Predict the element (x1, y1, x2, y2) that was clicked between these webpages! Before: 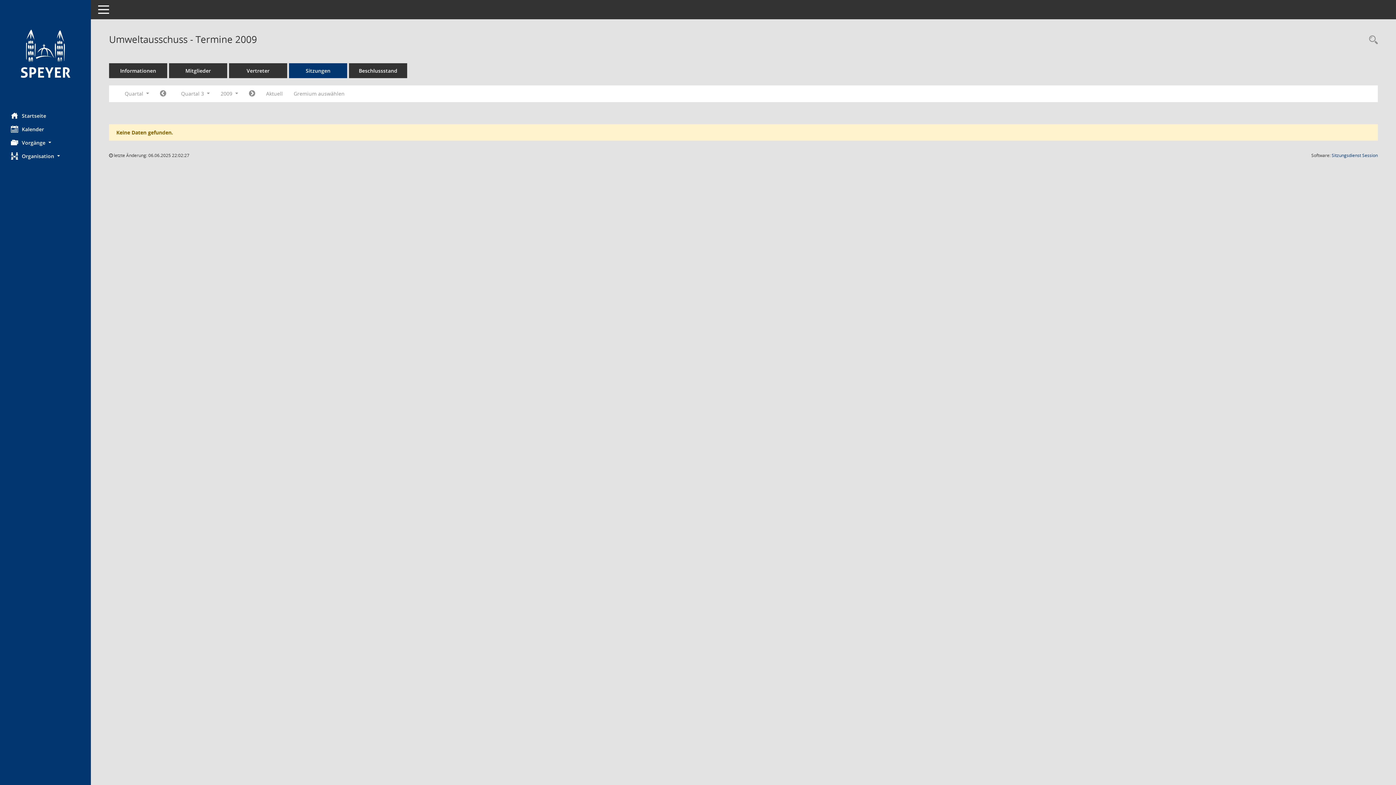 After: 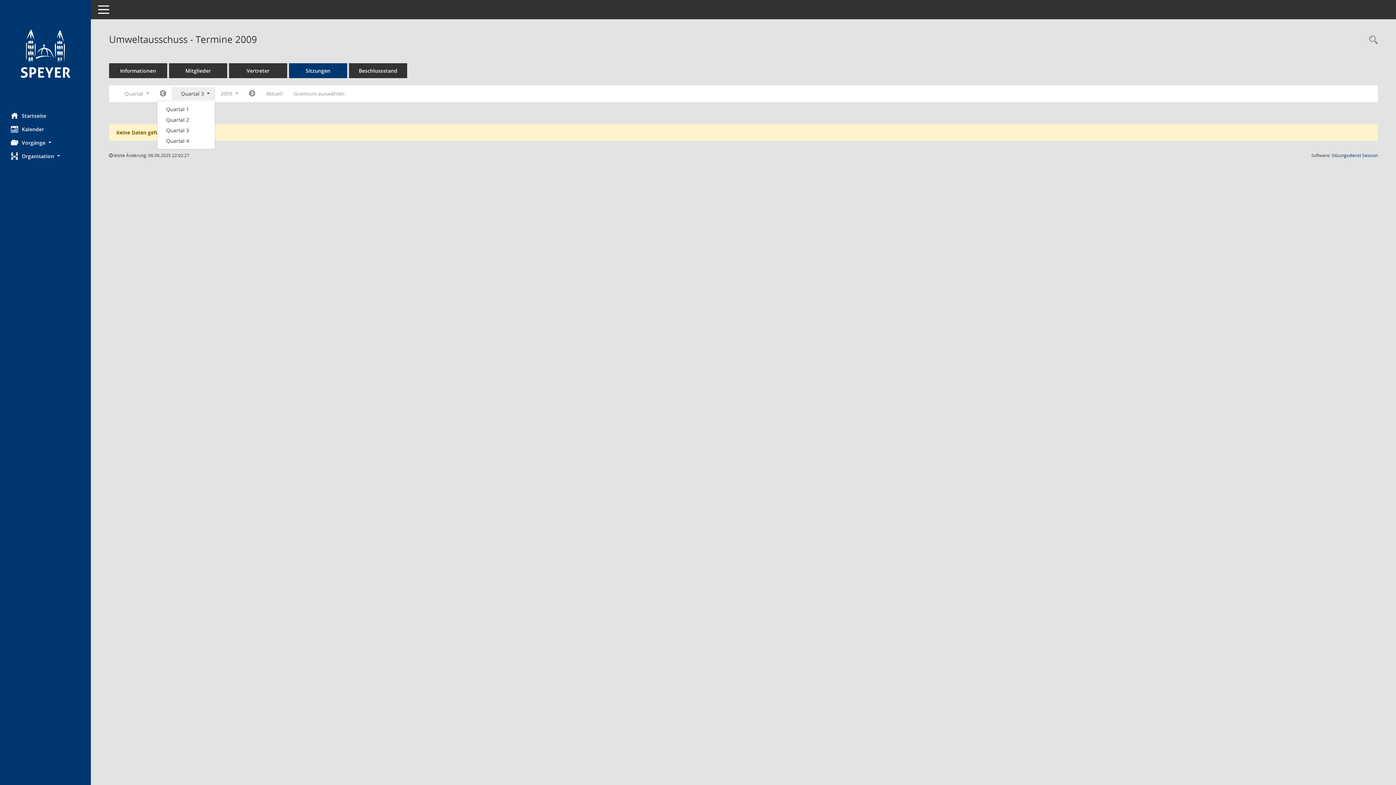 Action: label: Quartal auswählen bbox: (171, 87, 215, 100)